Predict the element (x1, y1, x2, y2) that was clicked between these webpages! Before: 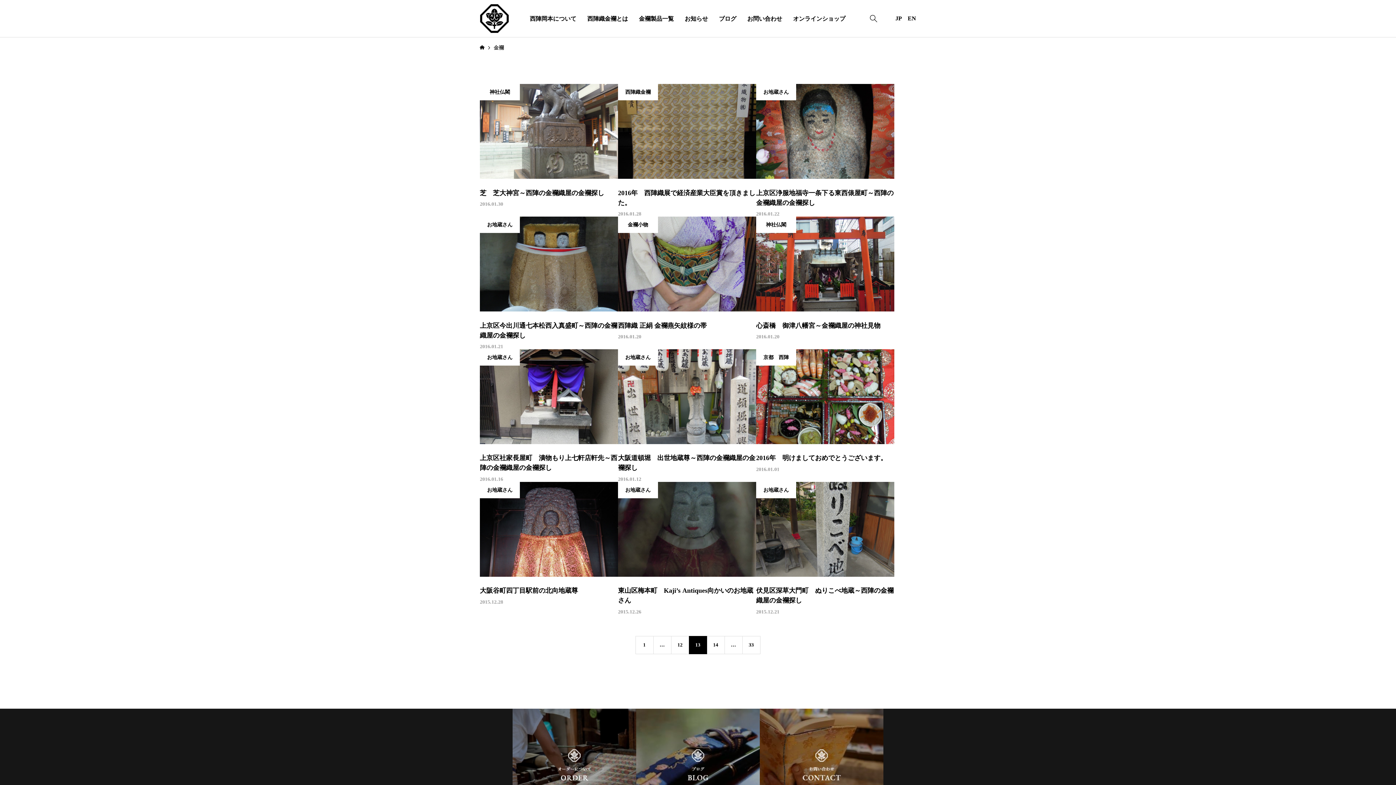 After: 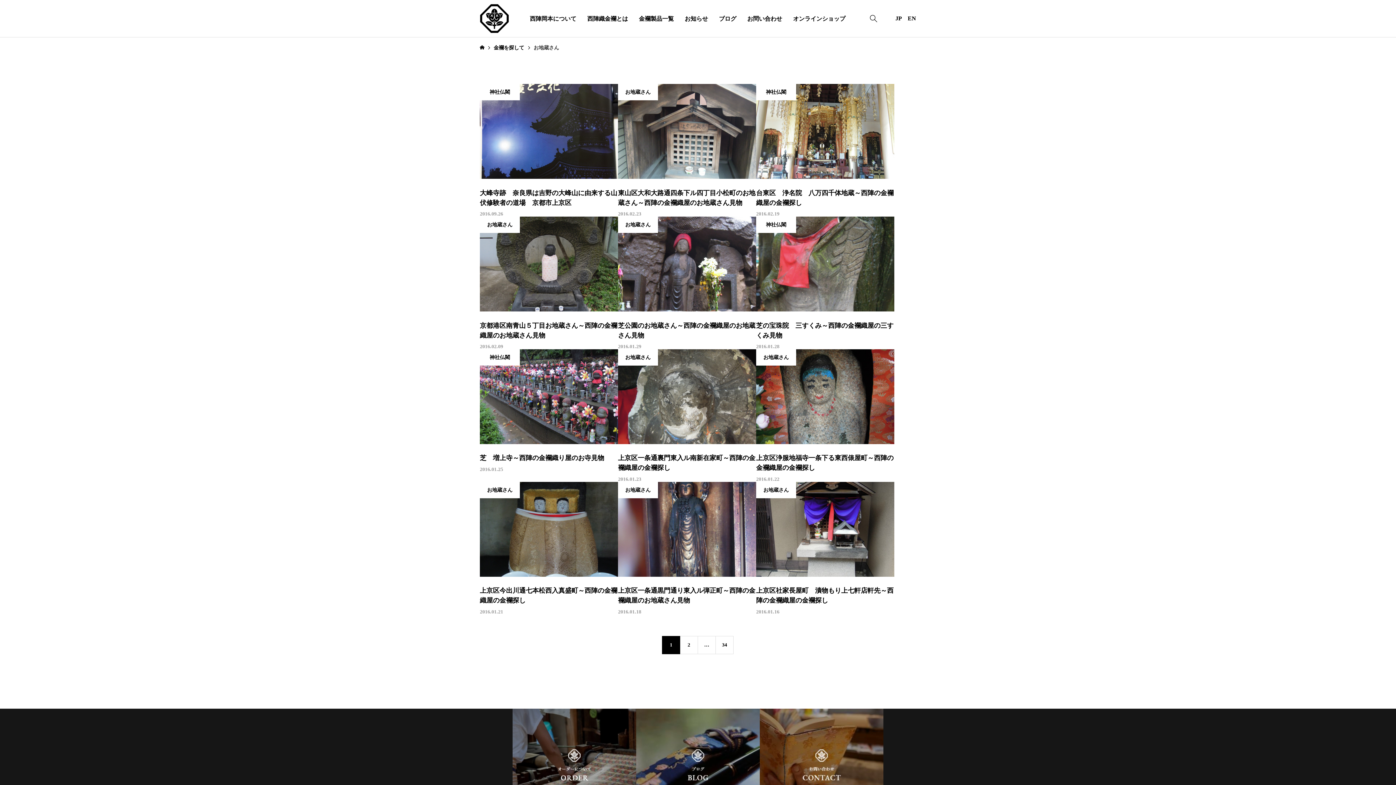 Action: label: お地蔵さん bbox: (618, 349, 658, 438)